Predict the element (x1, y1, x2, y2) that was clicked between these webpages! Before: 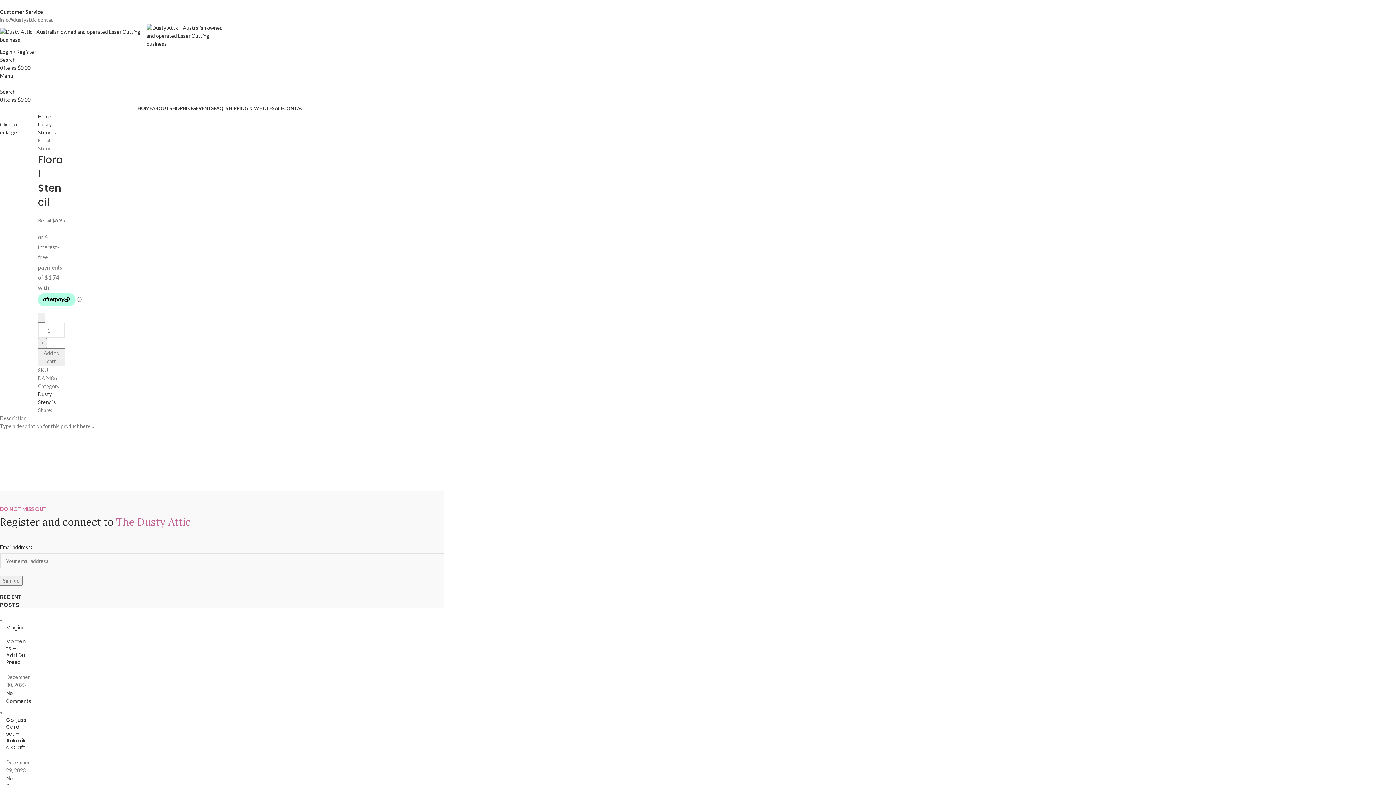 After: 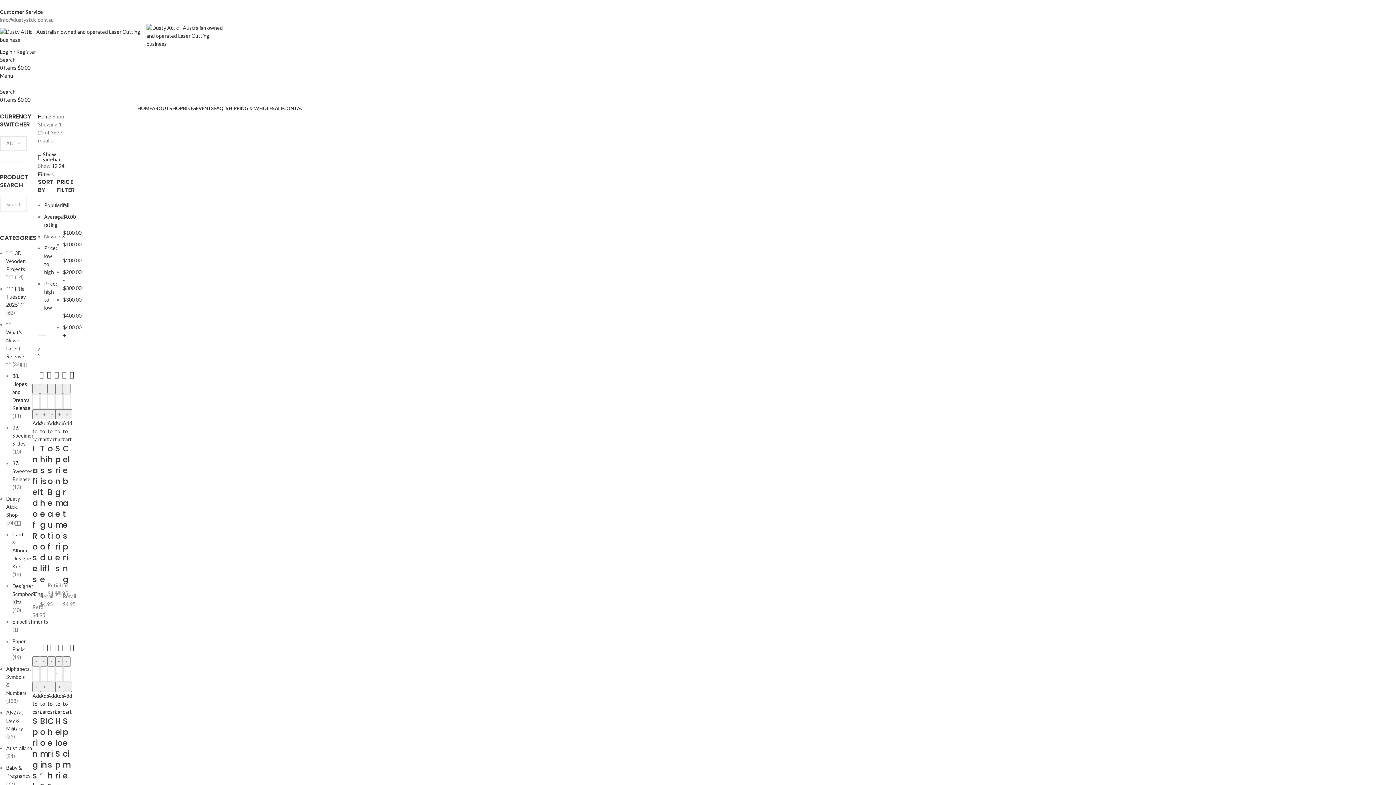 Action: label: SHOP bbox: (169, 105, 182, 111)